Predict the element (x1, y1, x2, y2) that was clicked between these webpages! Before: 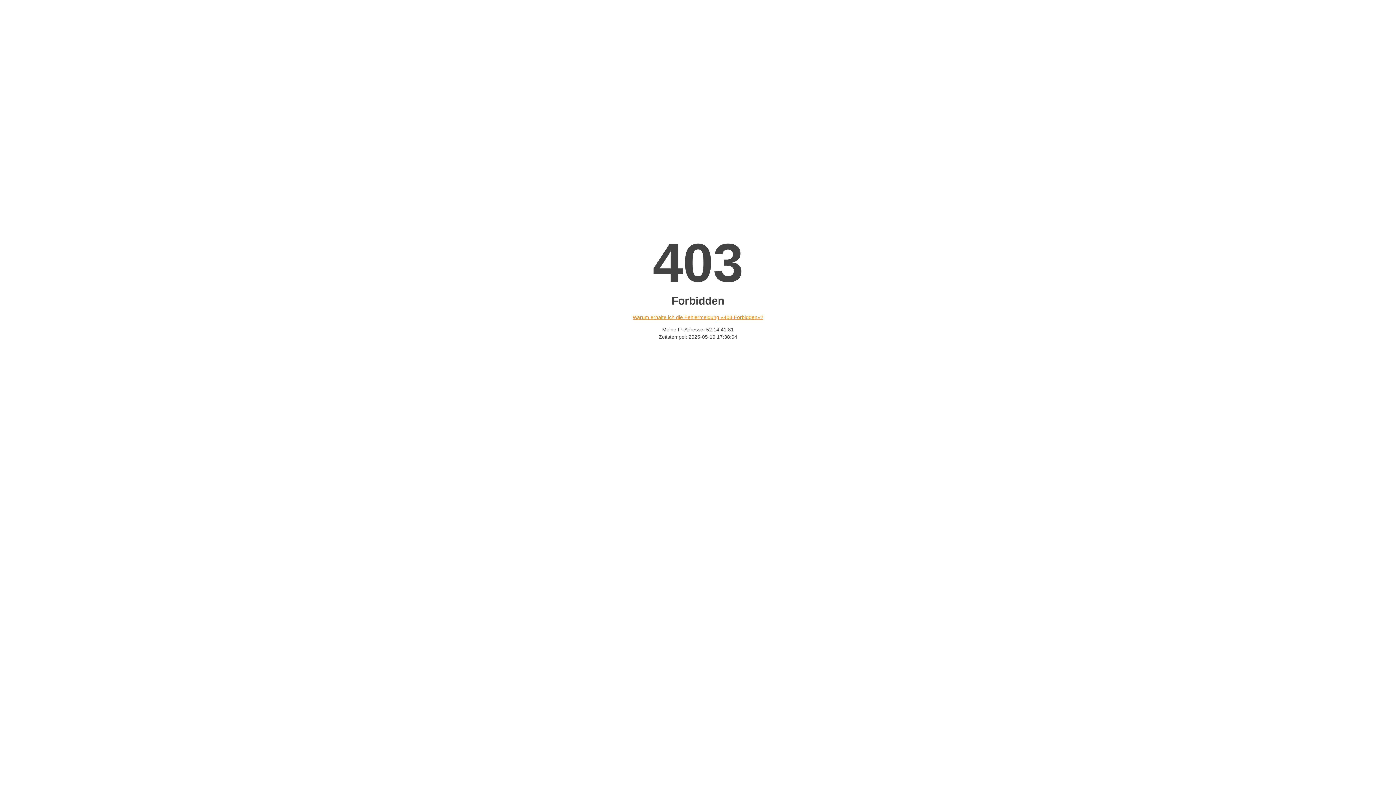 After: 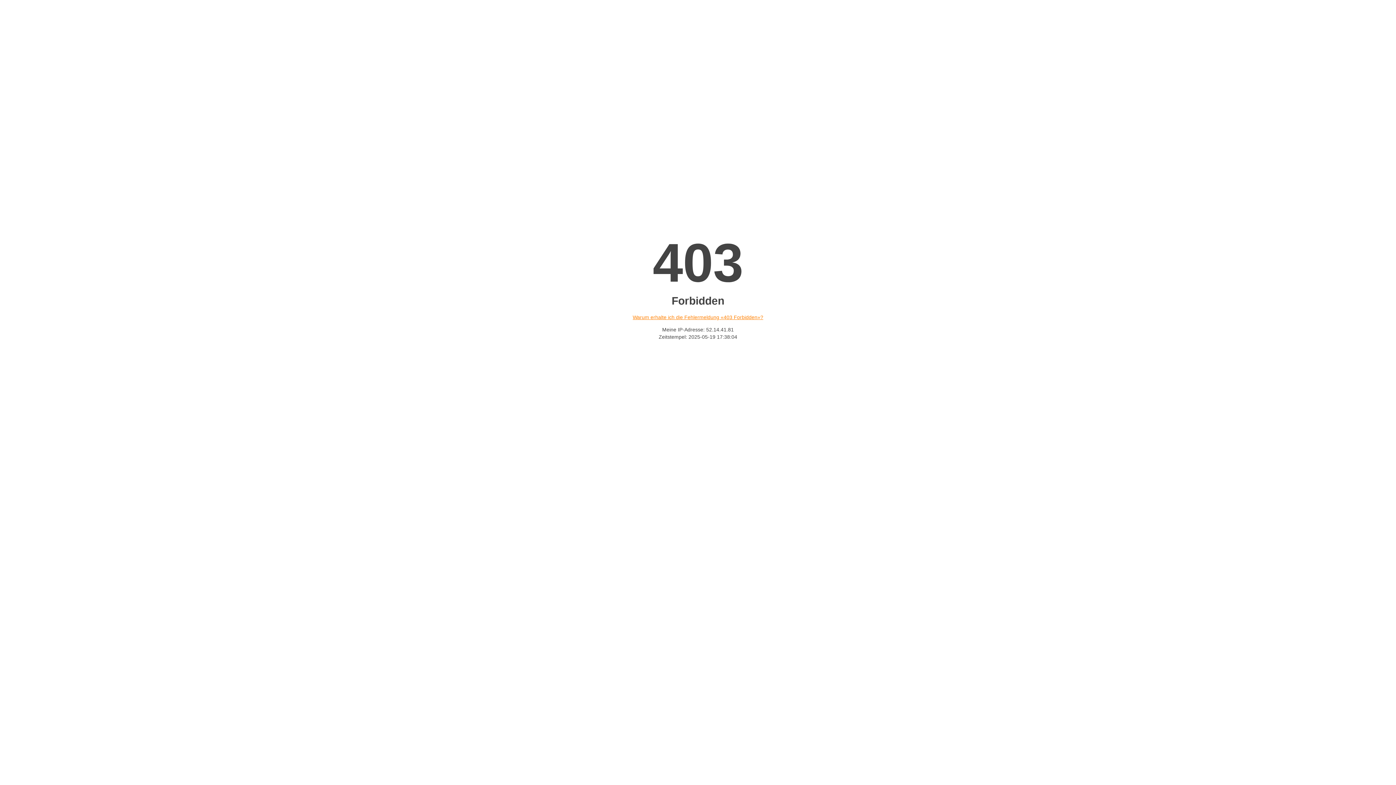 Action: bbox: (632, 314, 763, 320) label: Warum erhalte ich die Fehlermeldung «403 Forbidden»?